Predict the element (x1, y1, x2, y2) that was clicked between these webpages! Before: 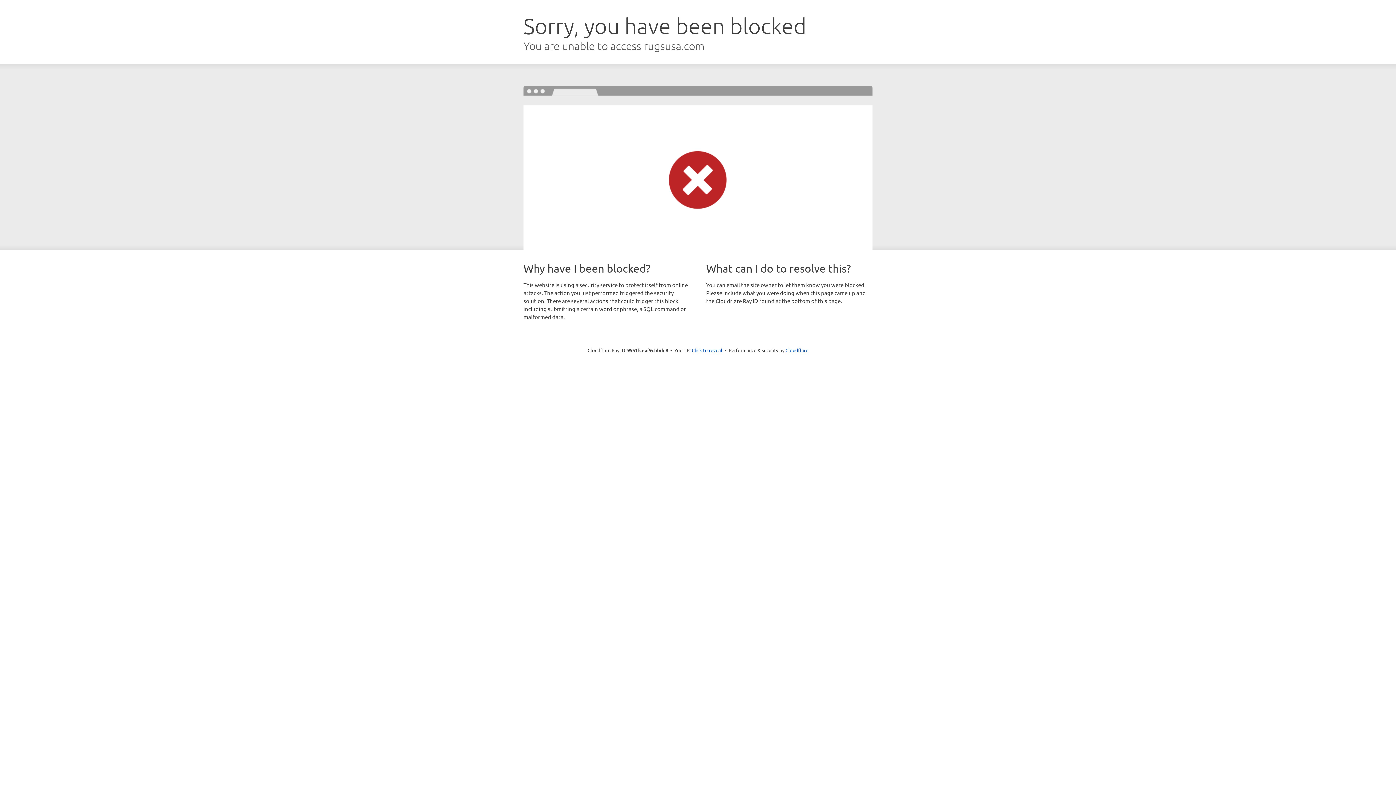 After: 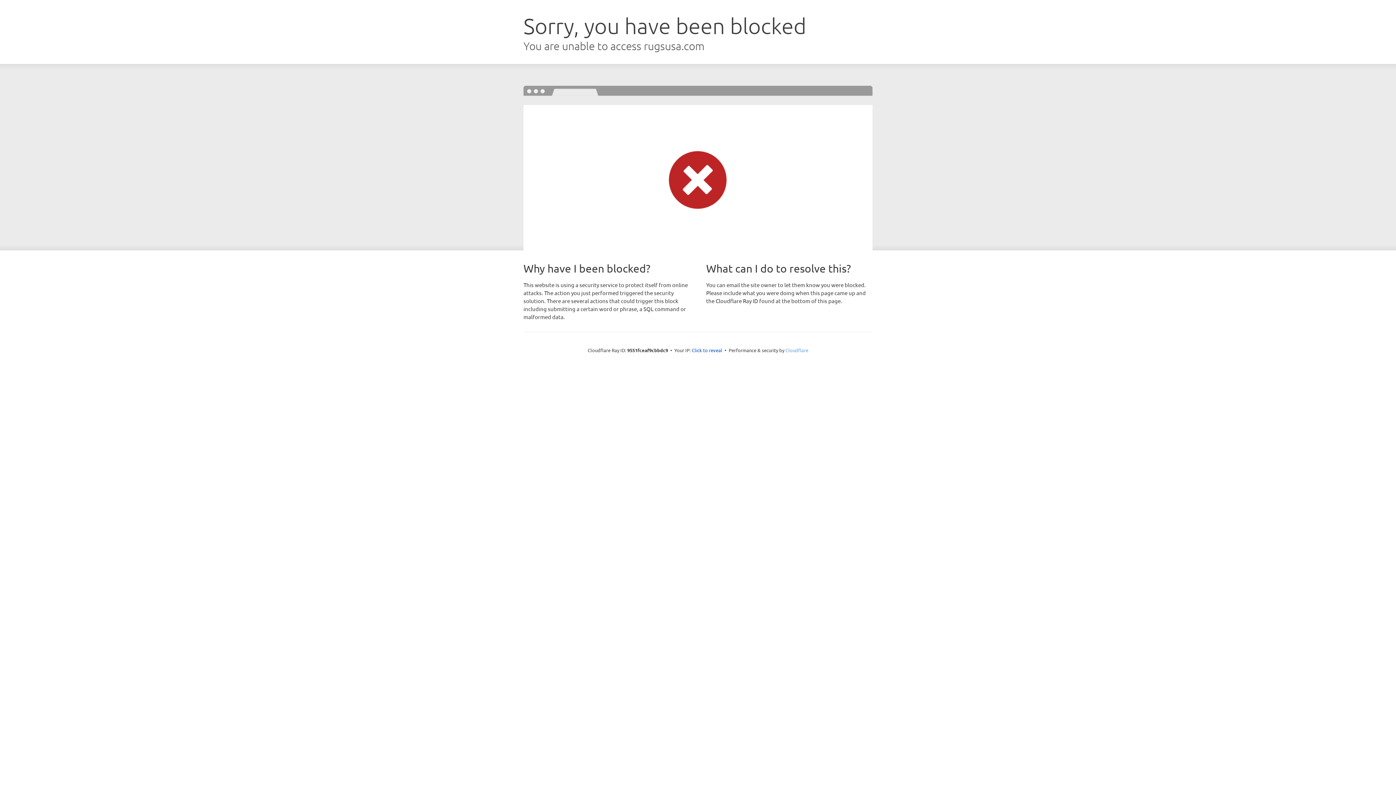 Action: label: Cloudflare bbox: (785, 347, 808, 353)